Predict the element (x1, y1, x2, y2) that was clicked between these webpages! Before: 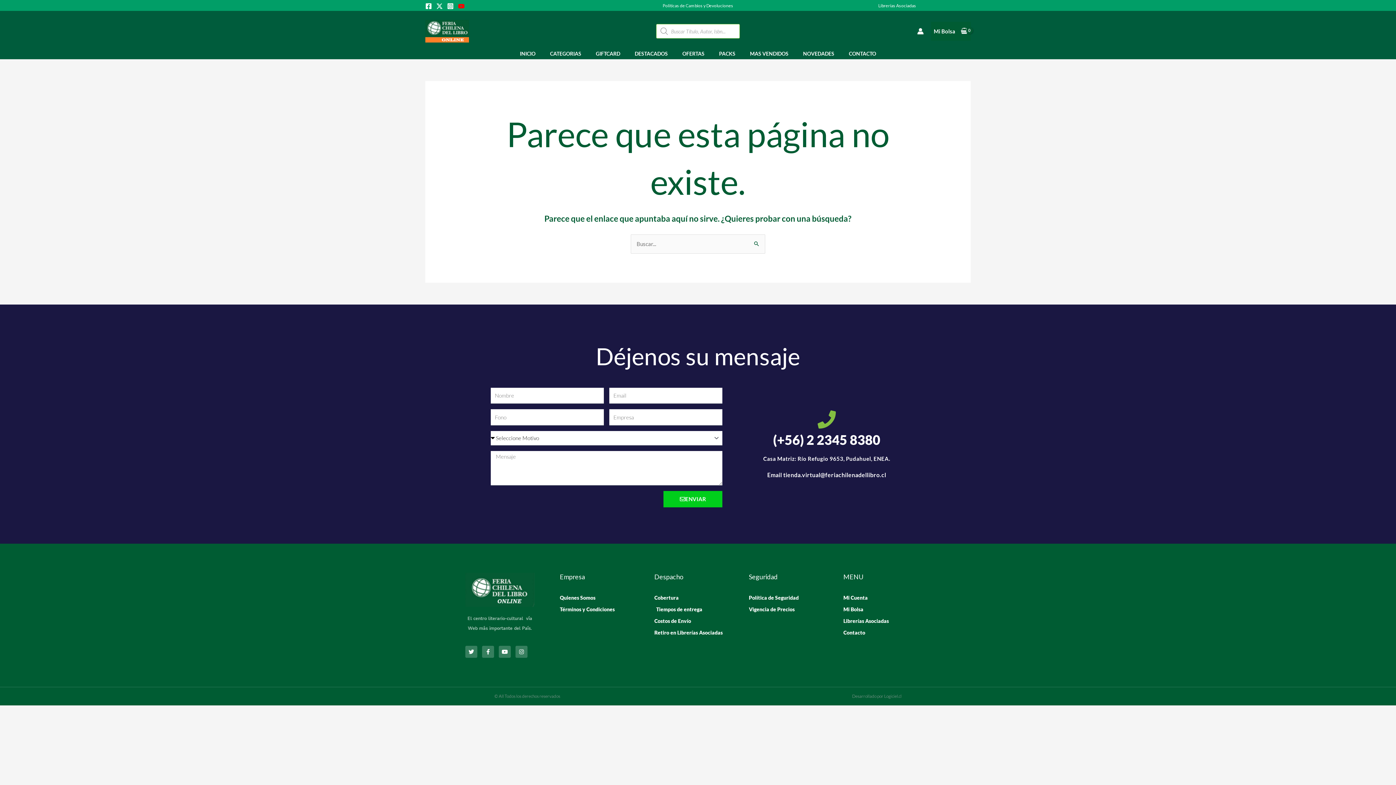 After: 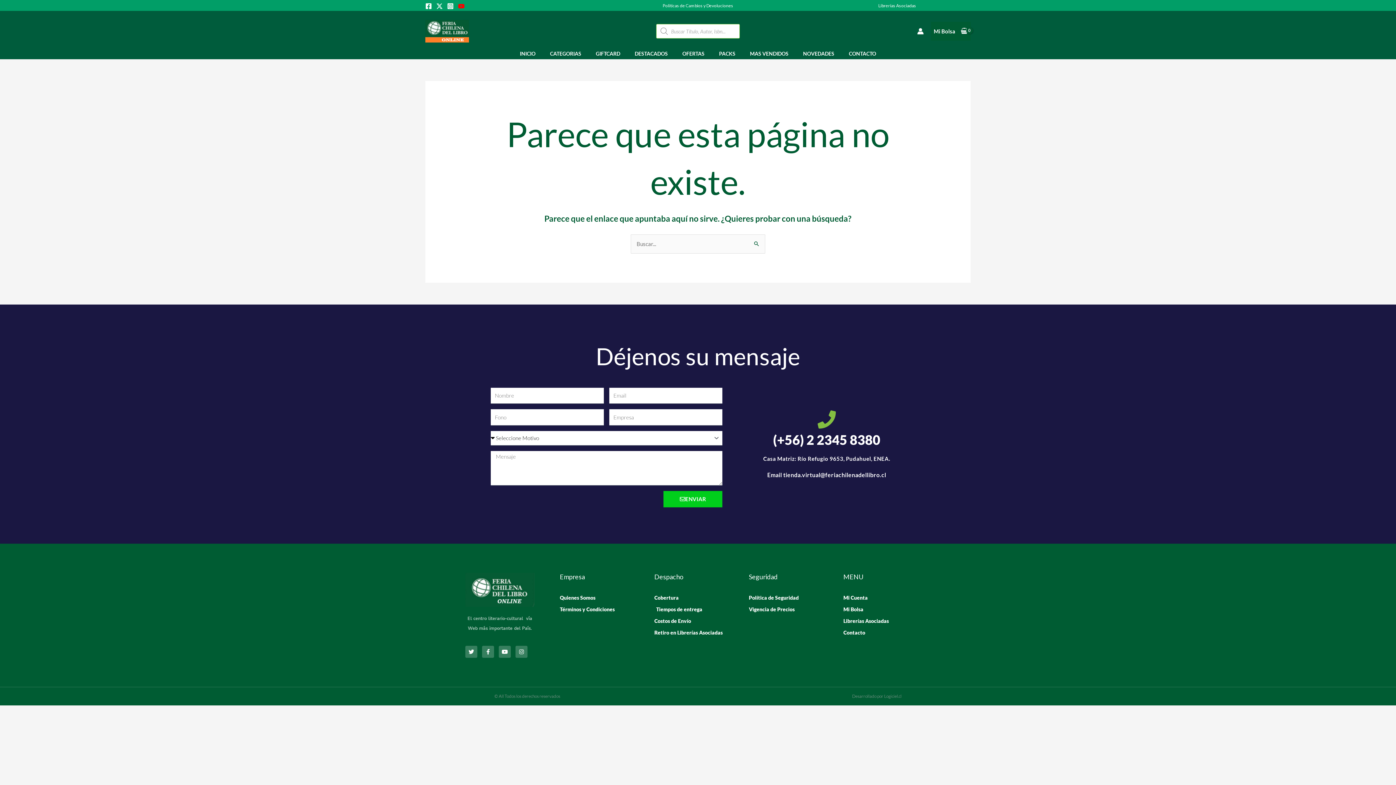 Action: bbox: (447, 2, 453, 9) label: Instagram